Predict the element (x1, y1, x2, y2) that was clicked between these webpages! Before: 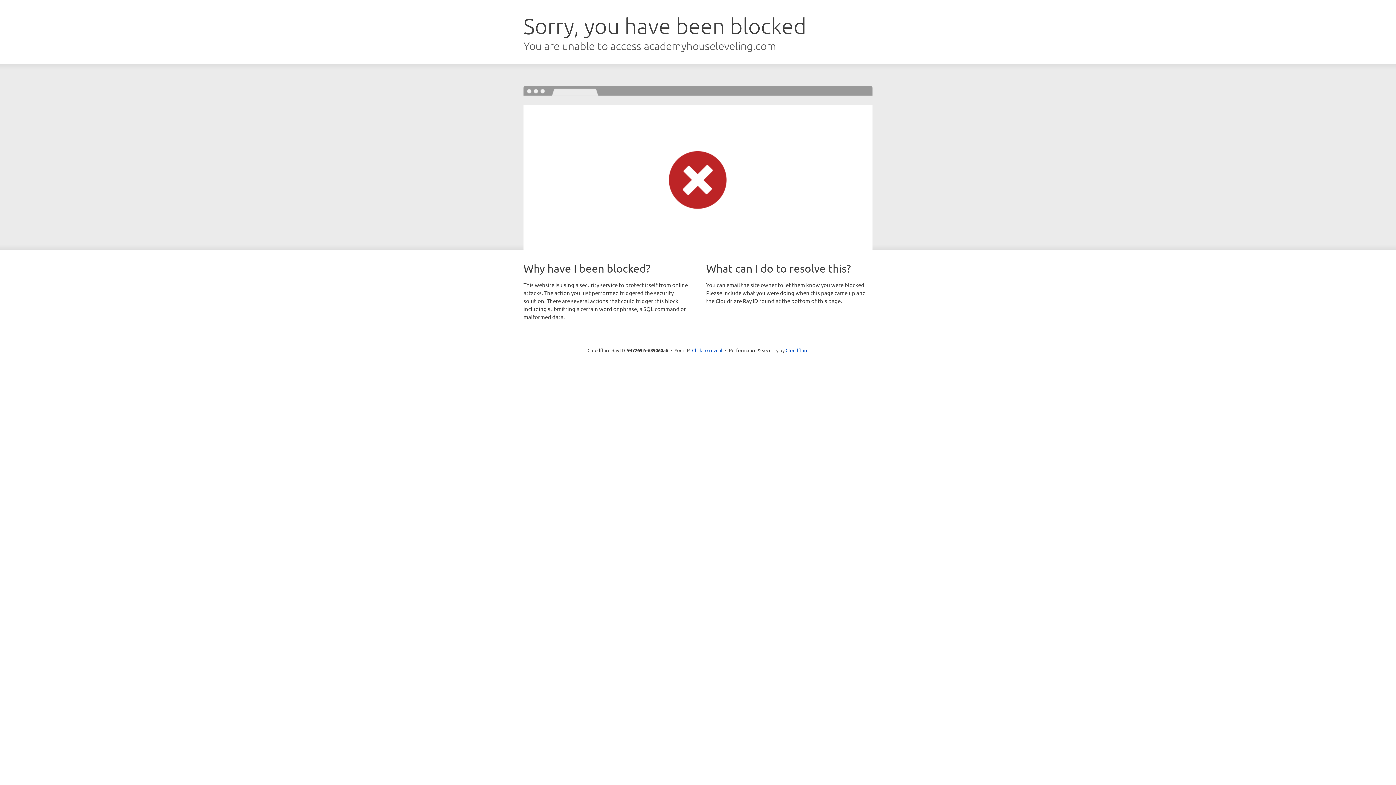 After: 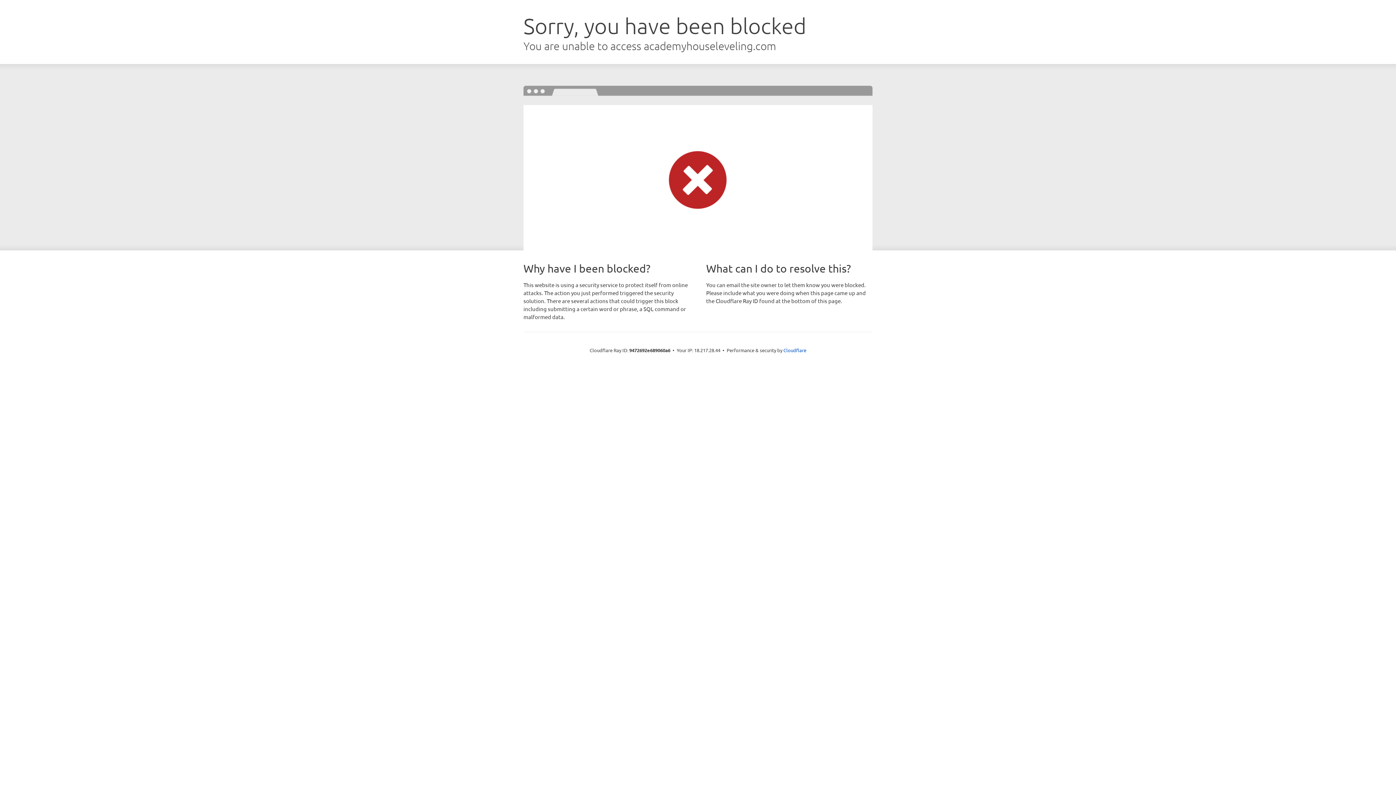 Action: bbox: (692, 346, 722, 353) label: Click to reveal